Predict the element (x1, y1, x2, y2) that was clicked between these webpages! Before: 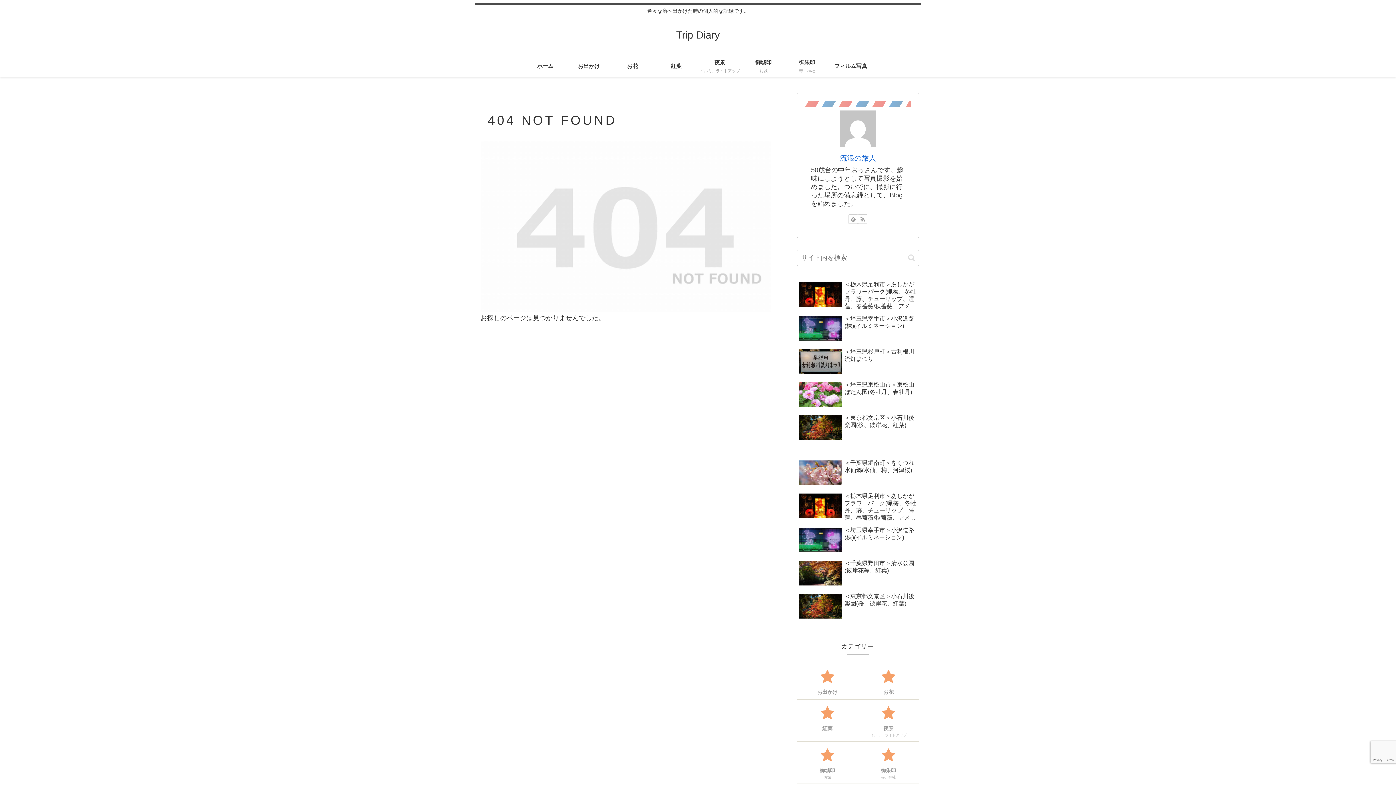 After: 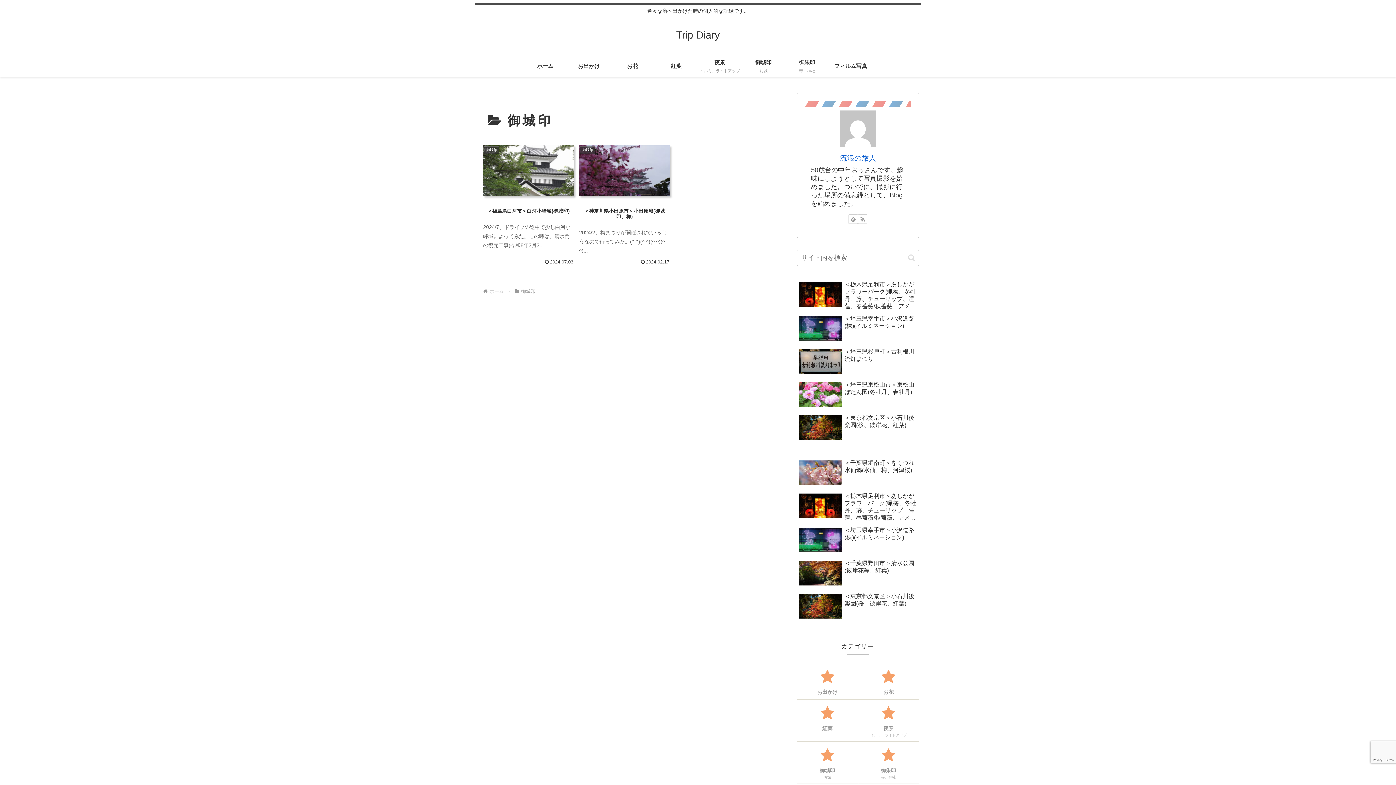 Action: bbox: (797, 741, 858, 784) label: 御城印
お城